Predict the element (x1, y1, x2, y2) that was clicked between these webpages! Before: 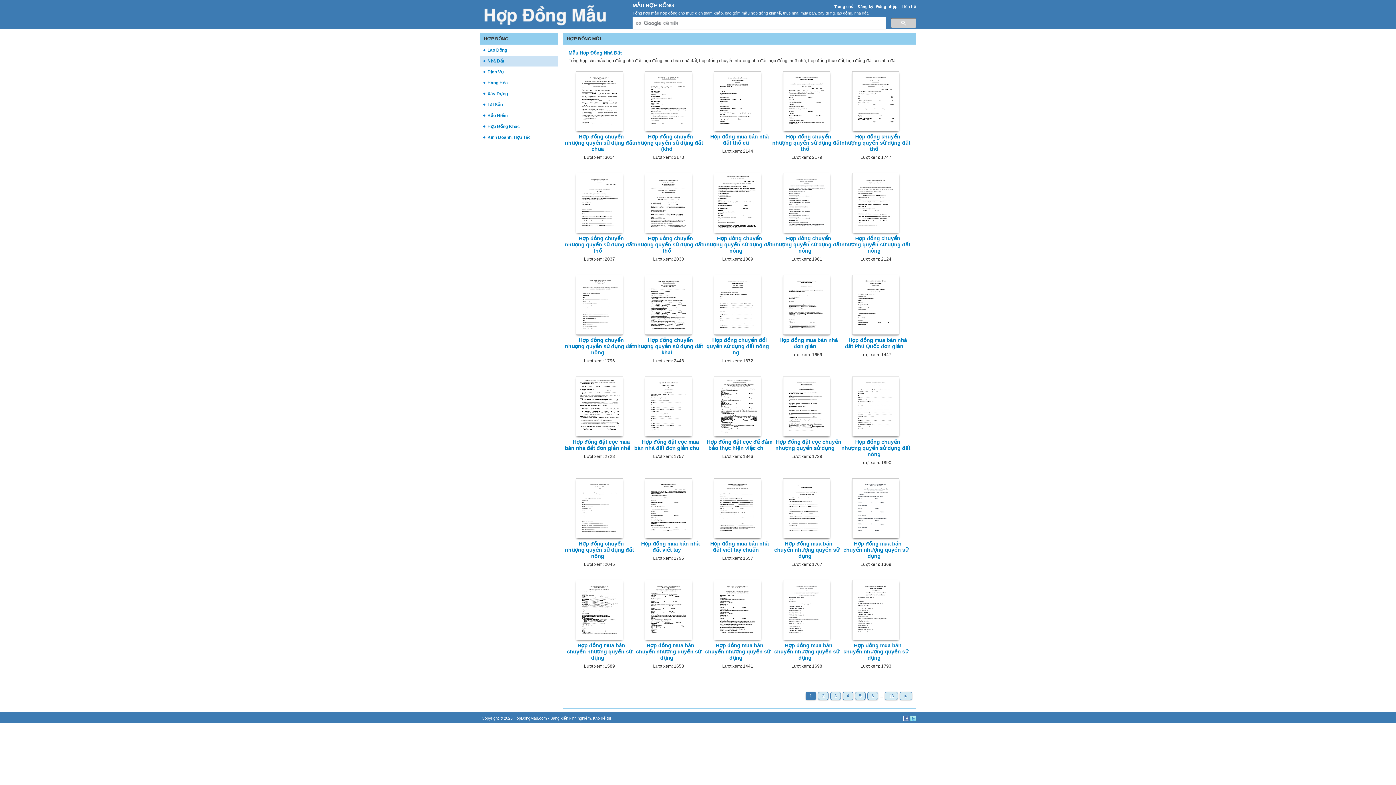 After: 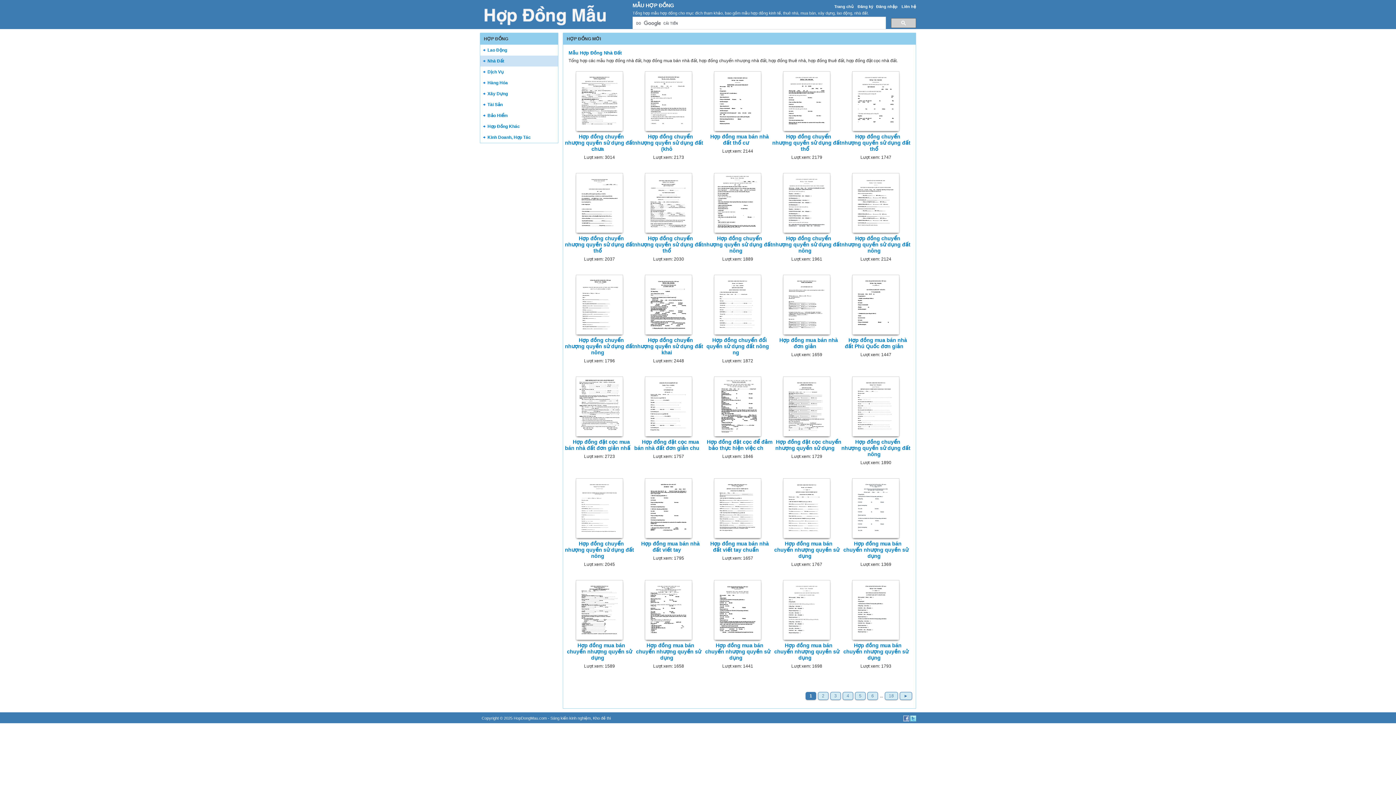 Action: bbox: (593, 716, 610, 720) label: Kho đề thi